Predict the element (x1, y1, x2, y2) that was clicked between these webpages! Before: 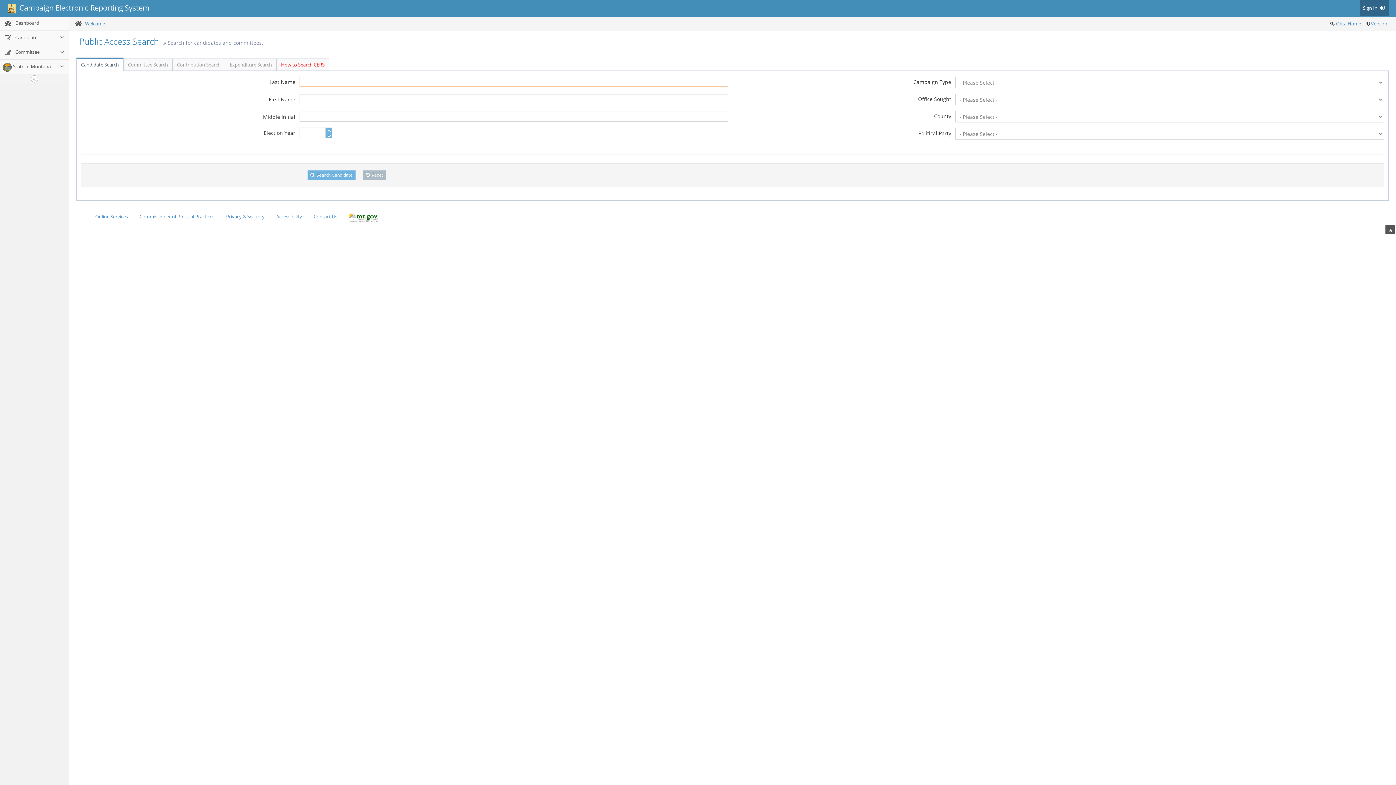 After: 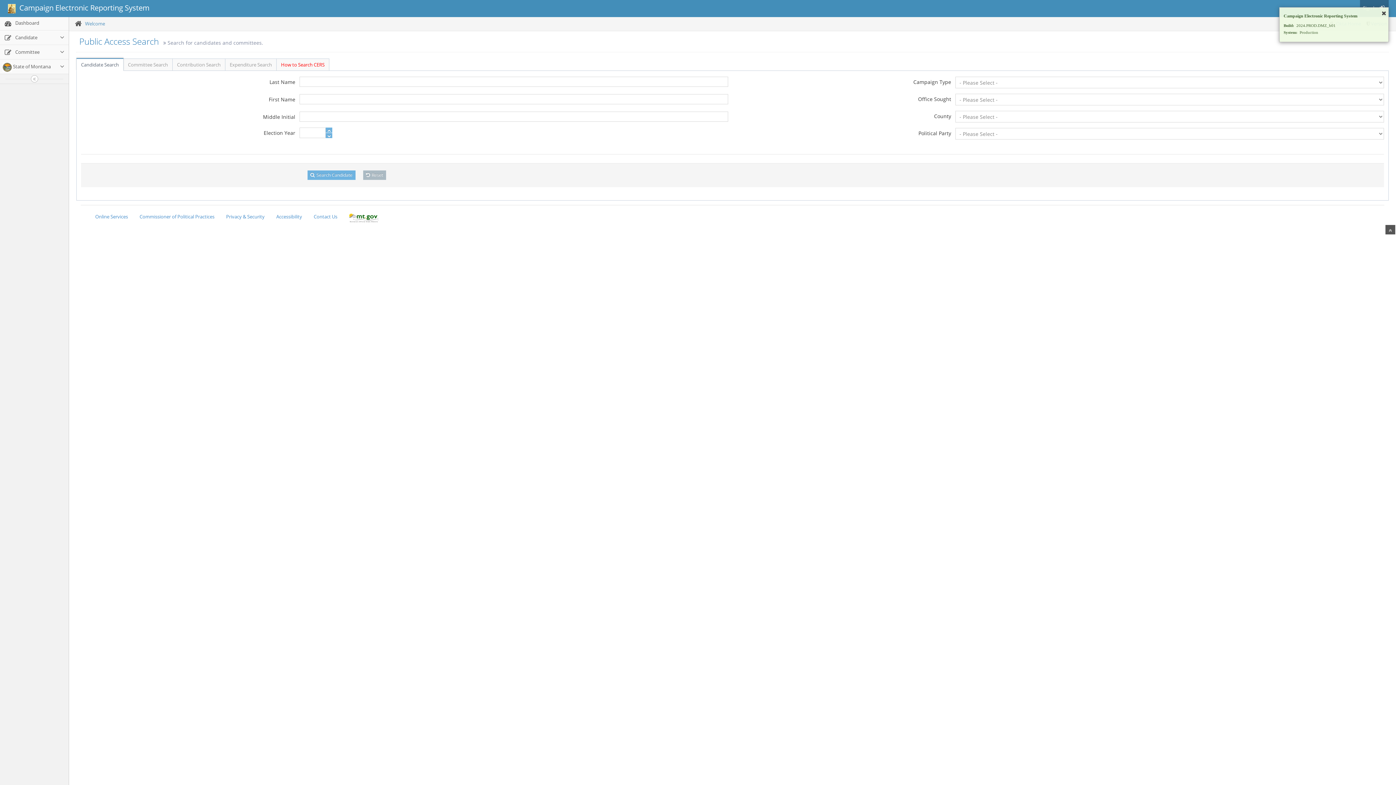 Action: bbox: (1371, 20, 1387, 26) label: Version